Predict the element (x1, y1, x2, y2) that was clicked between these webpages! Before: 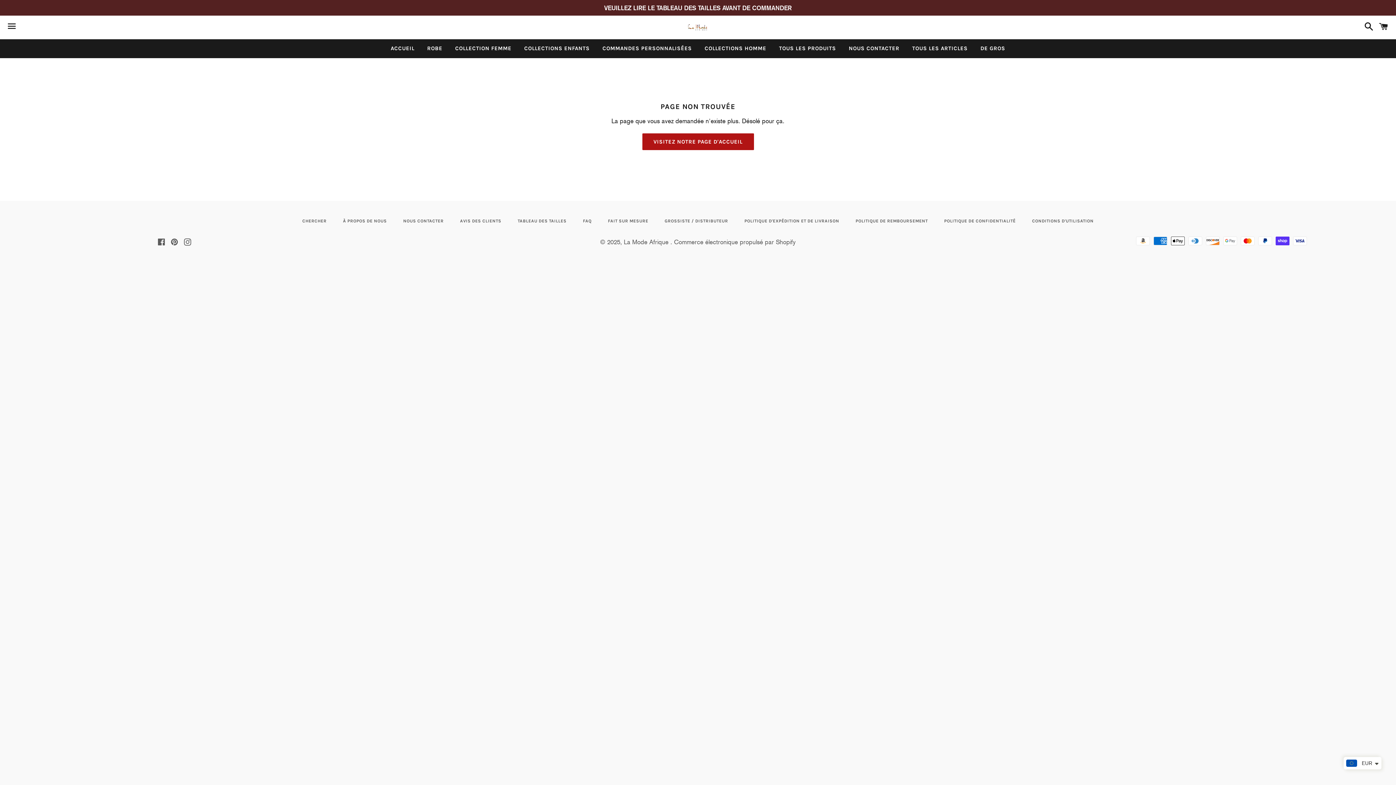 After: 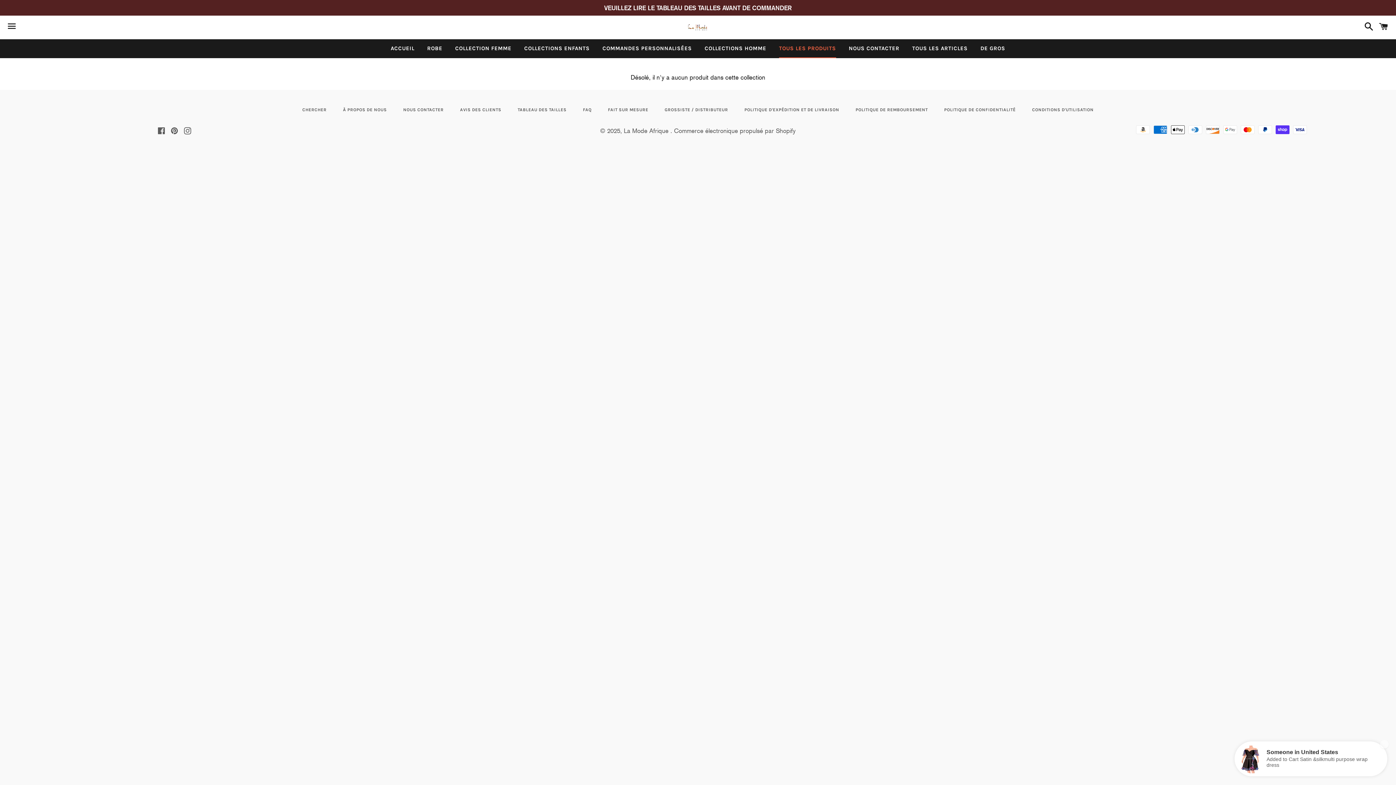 Action: label: TOUS LES PRODUITS bbox: (773, 39, 841, 57)